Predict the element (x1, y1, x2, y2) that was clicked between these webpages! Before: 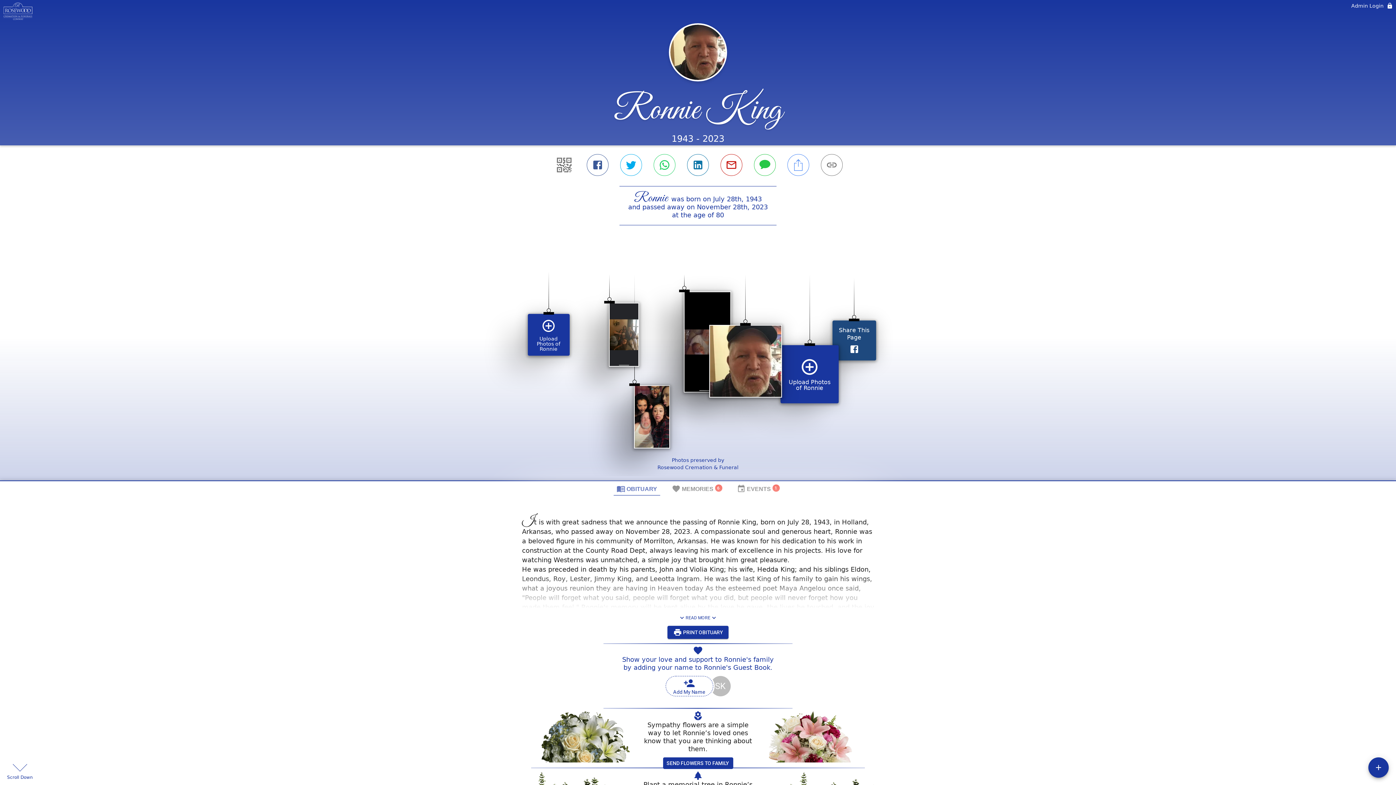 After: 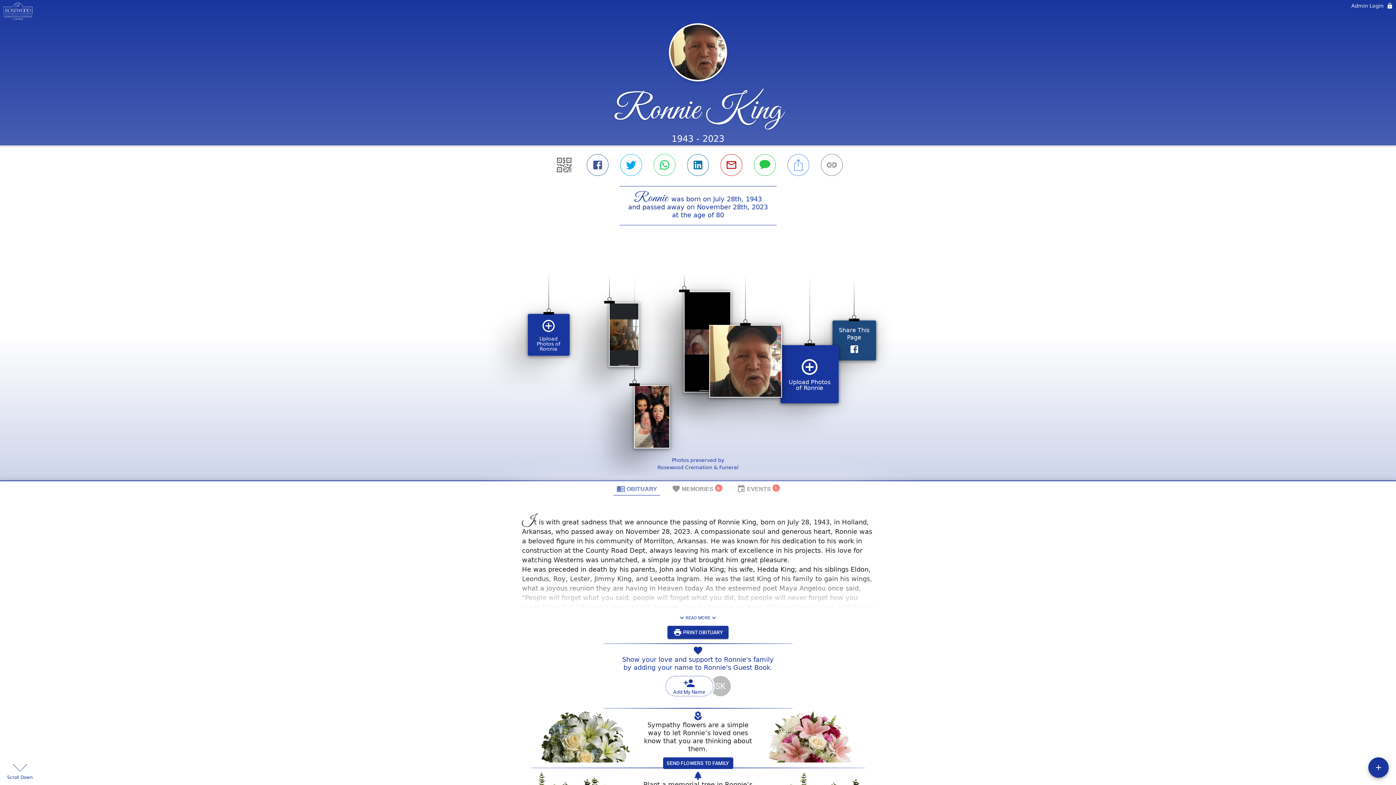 Action: label: OBITUARY bbox: (613, 481, 660, 496)